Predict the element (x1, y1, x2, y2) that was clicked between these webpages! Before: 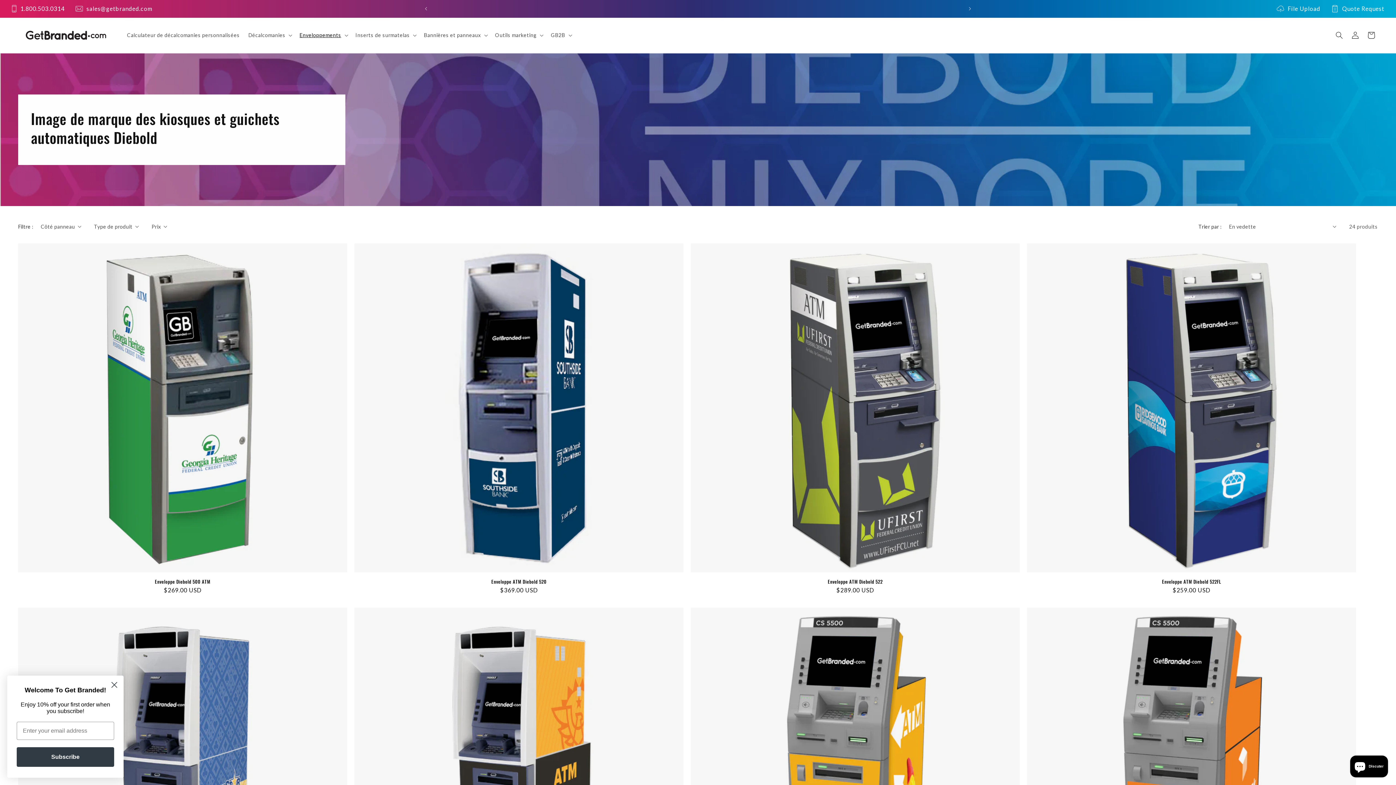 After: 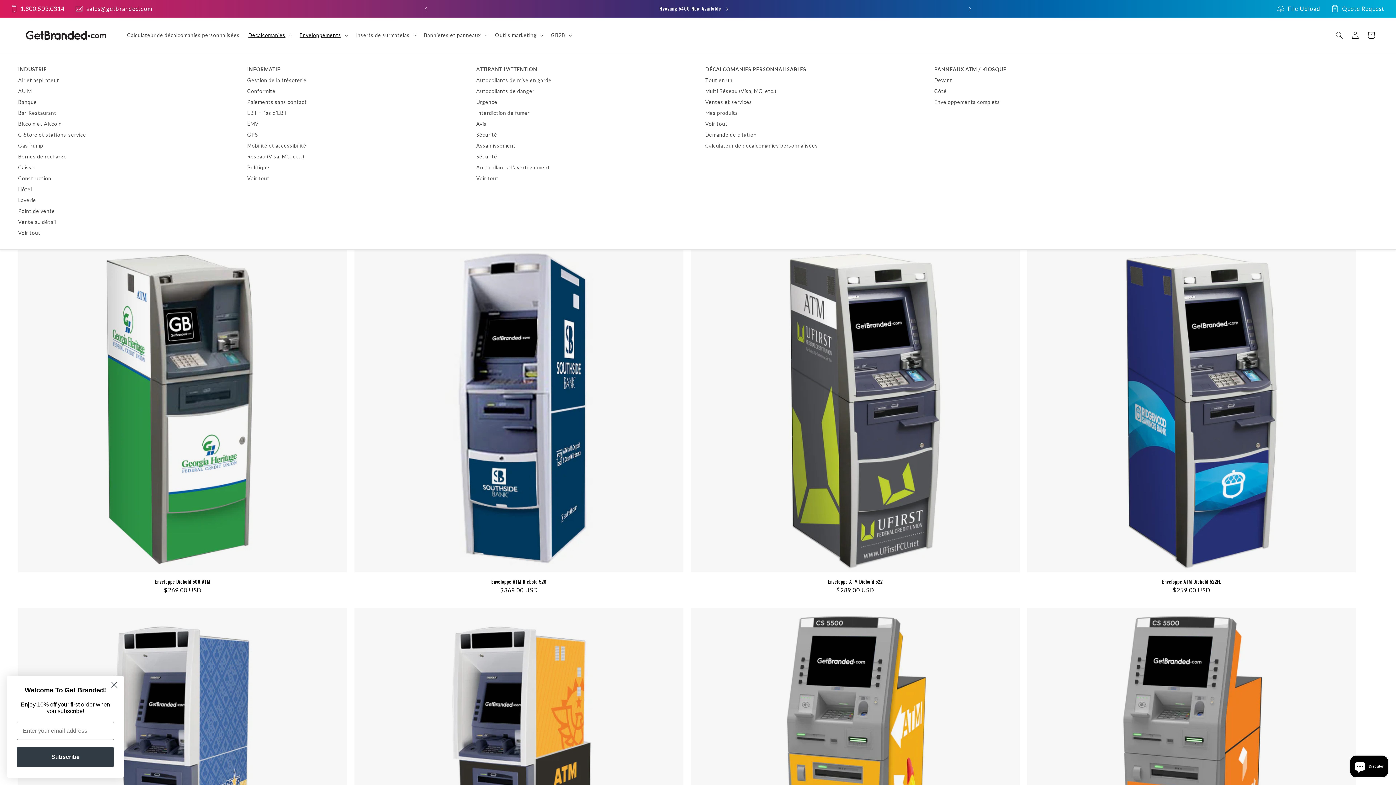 Action: bbox: (244, 27, 295, 43) label: Décalcomanies